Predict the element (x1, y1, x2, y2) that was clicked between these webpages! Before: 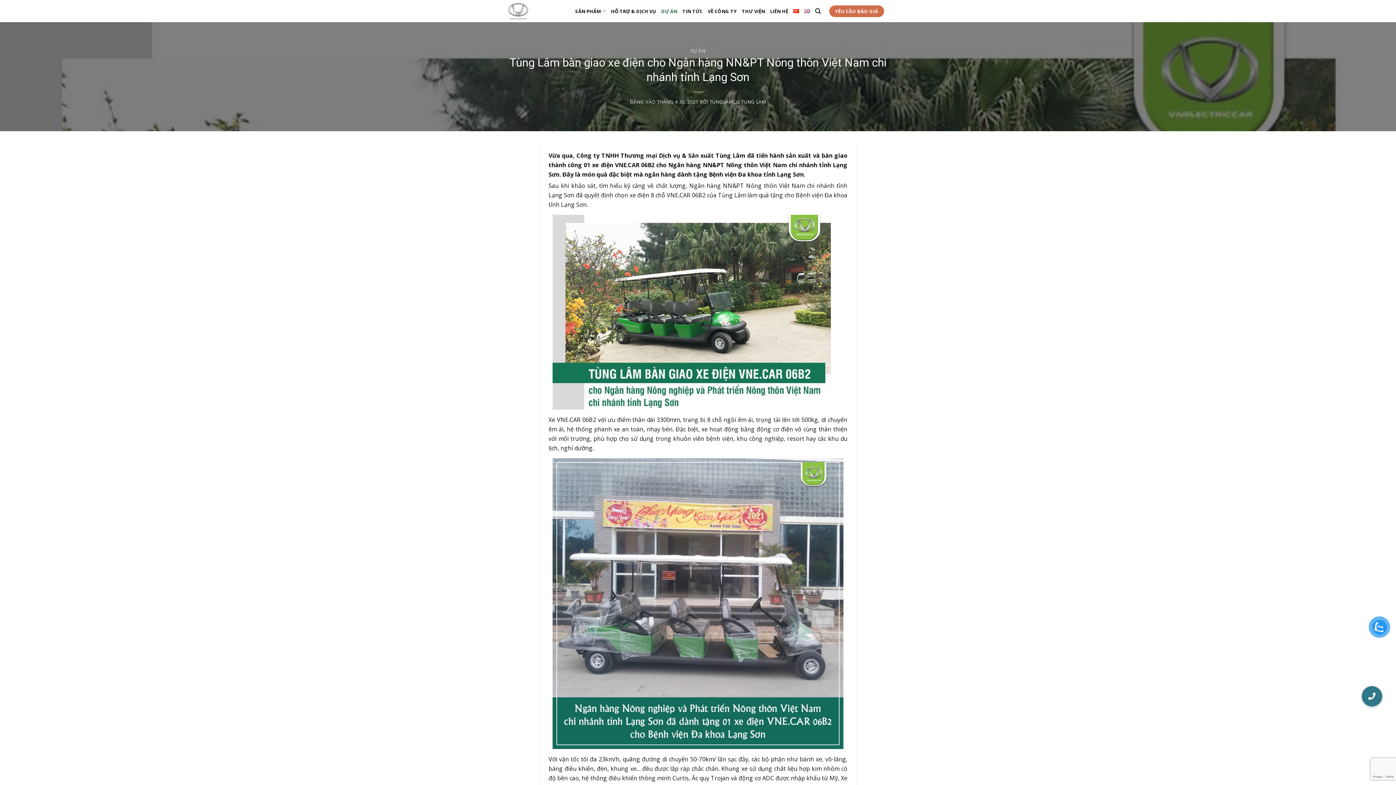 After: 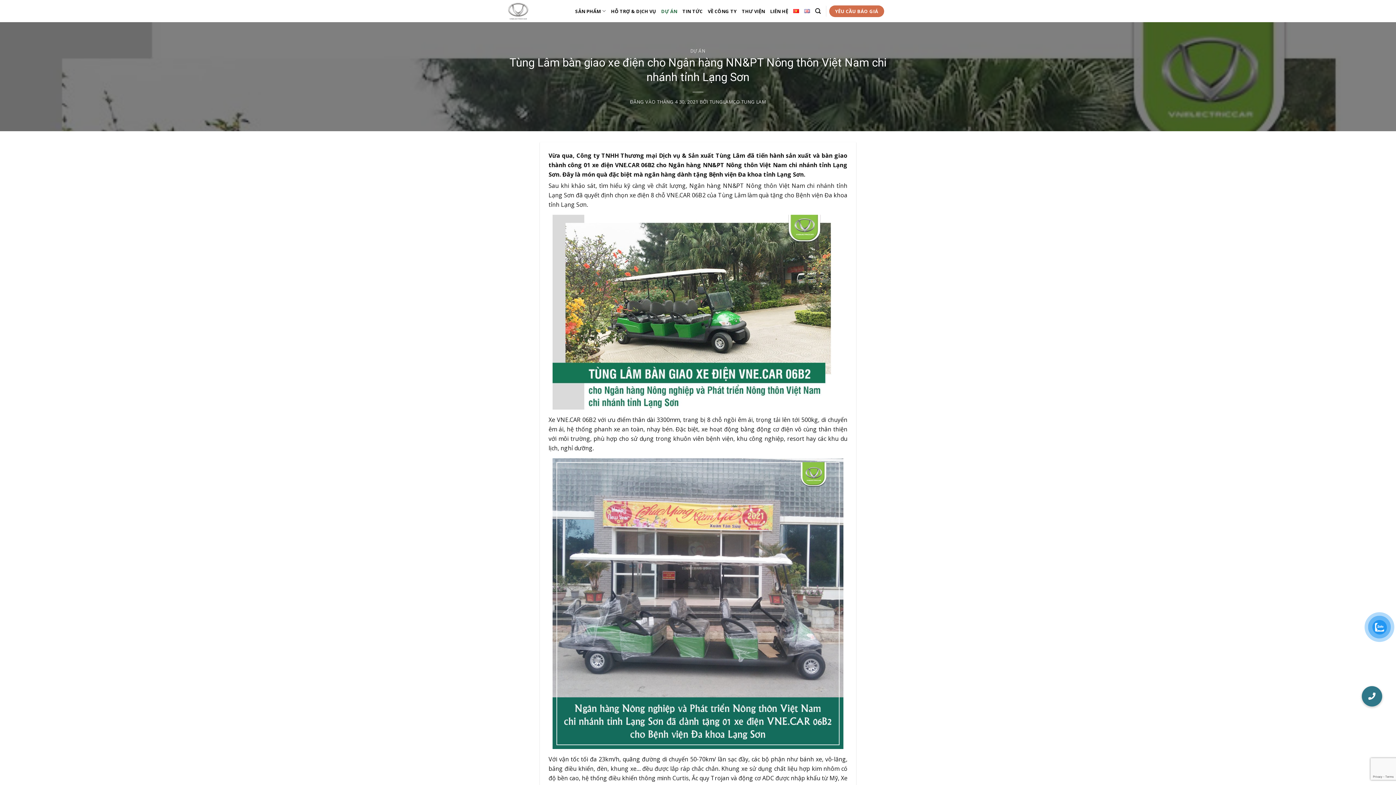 Action: bbox: (793, 5, 799, 16)